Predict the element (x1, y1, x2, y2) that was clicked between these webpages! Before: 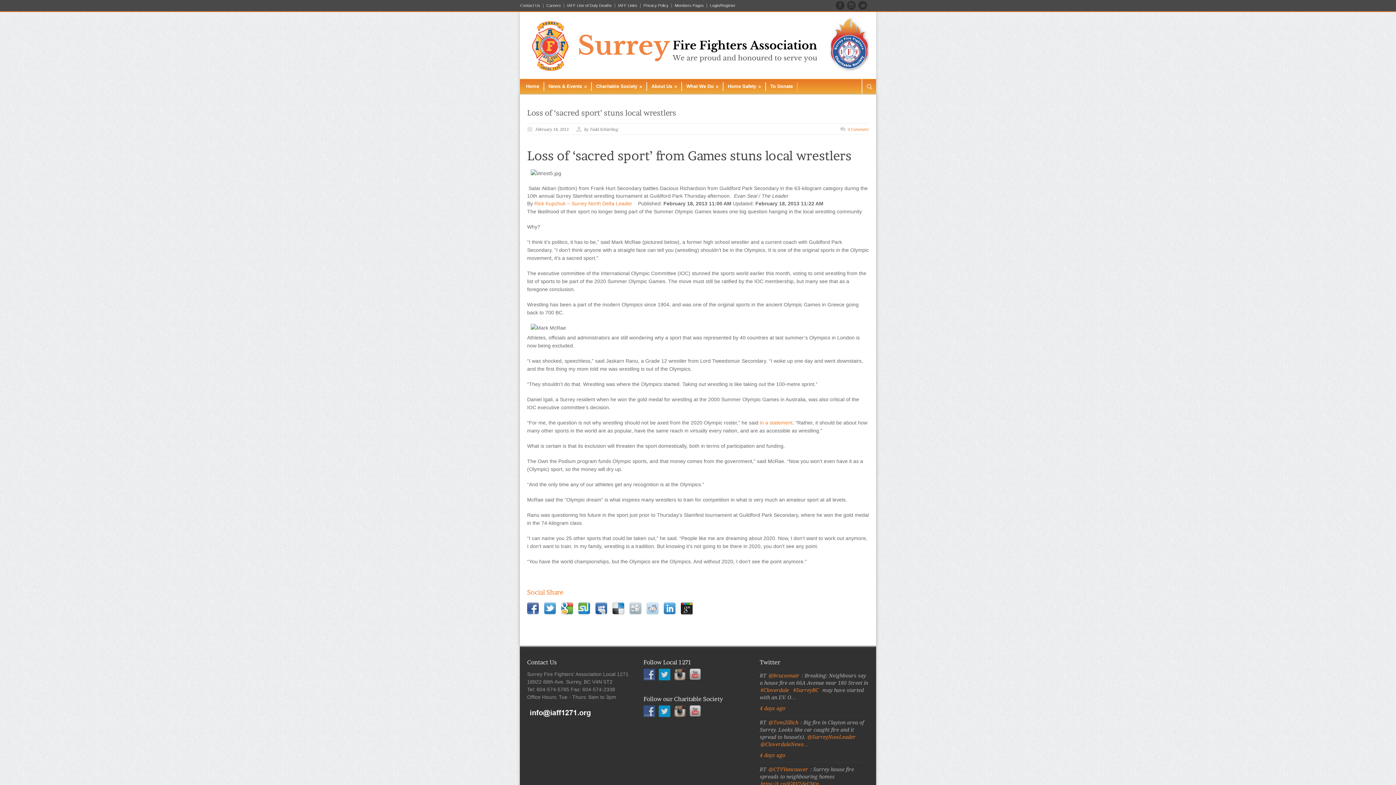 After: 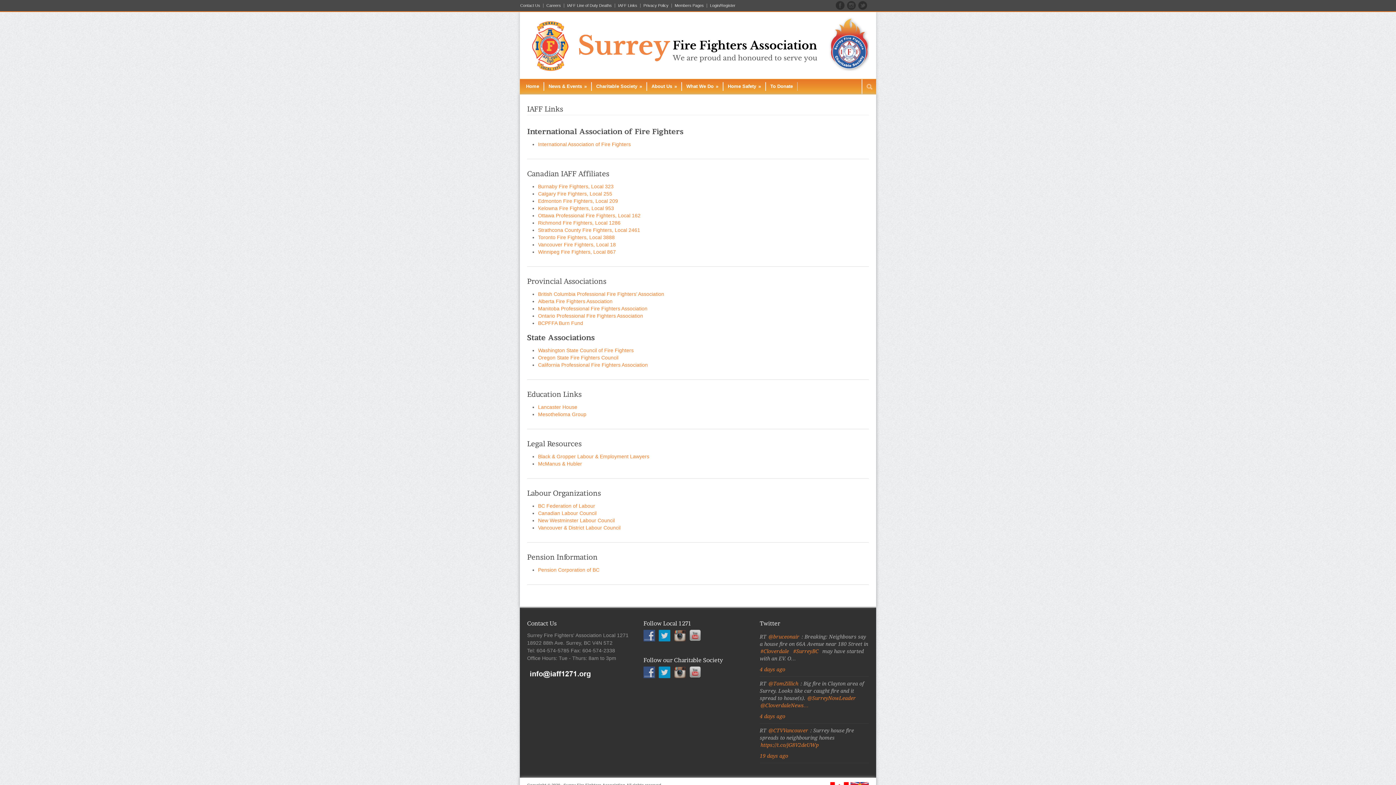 Action: bbox: (615, 3, 640, 7) label: IAFF Links